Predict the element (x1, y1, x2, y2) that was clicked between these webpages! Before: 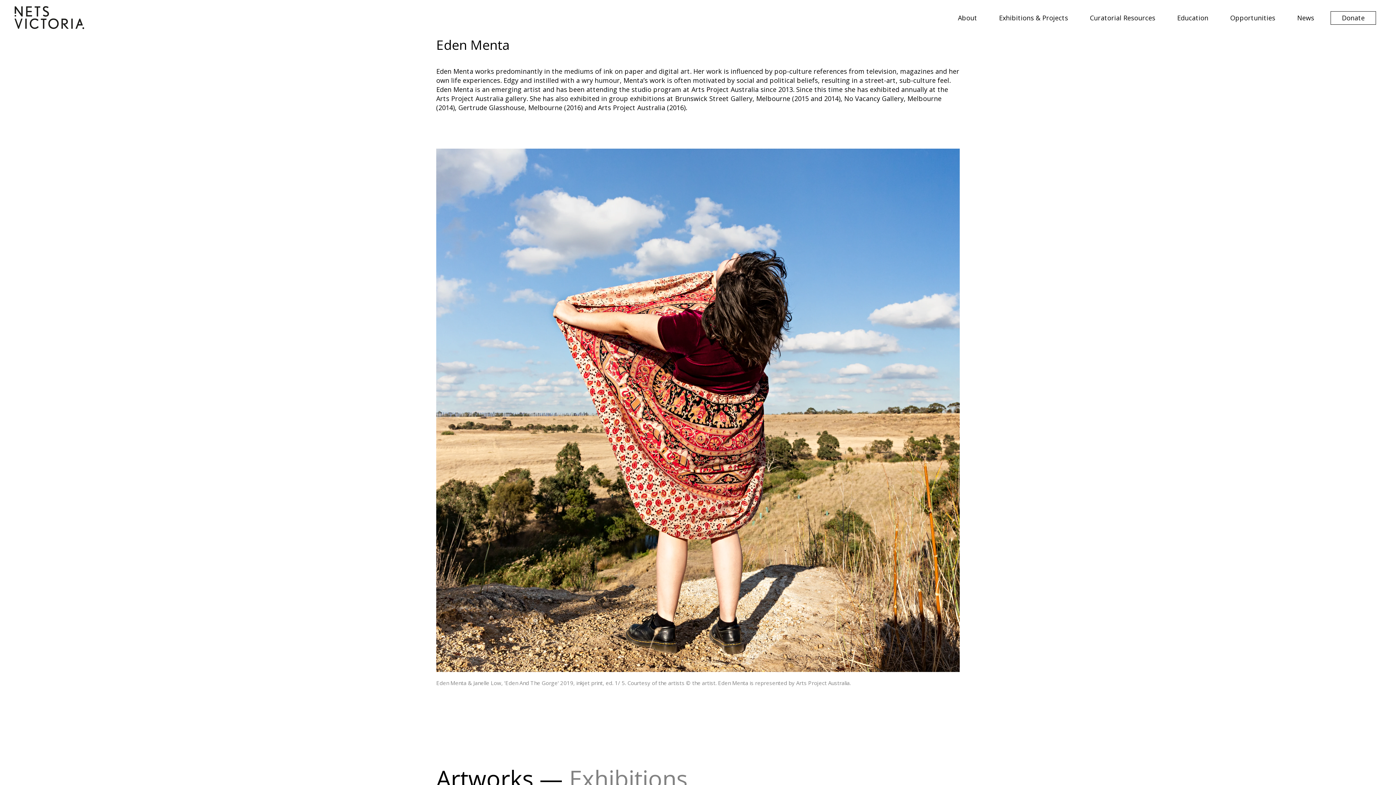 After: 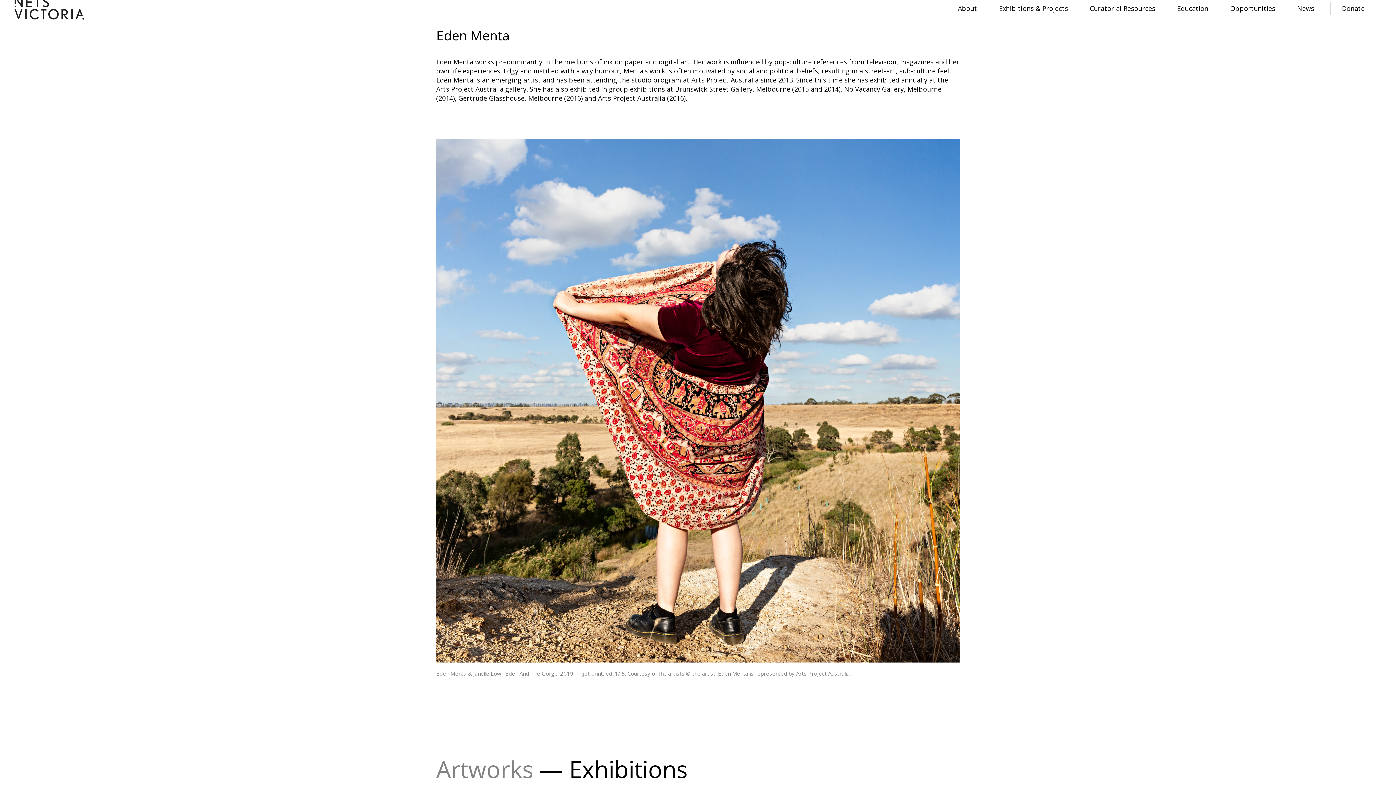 Action: bbox: (569, 245, 687, 277) label: Exhibitions